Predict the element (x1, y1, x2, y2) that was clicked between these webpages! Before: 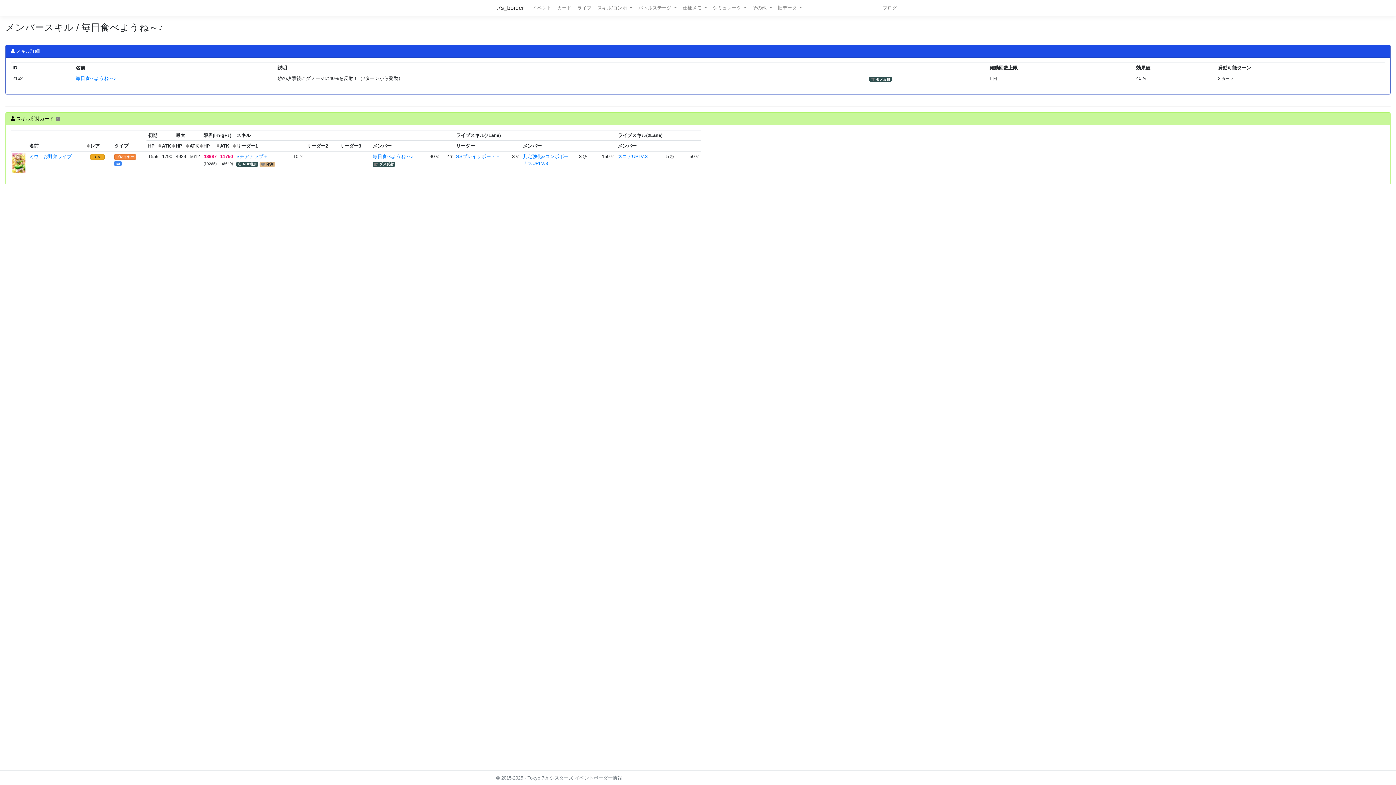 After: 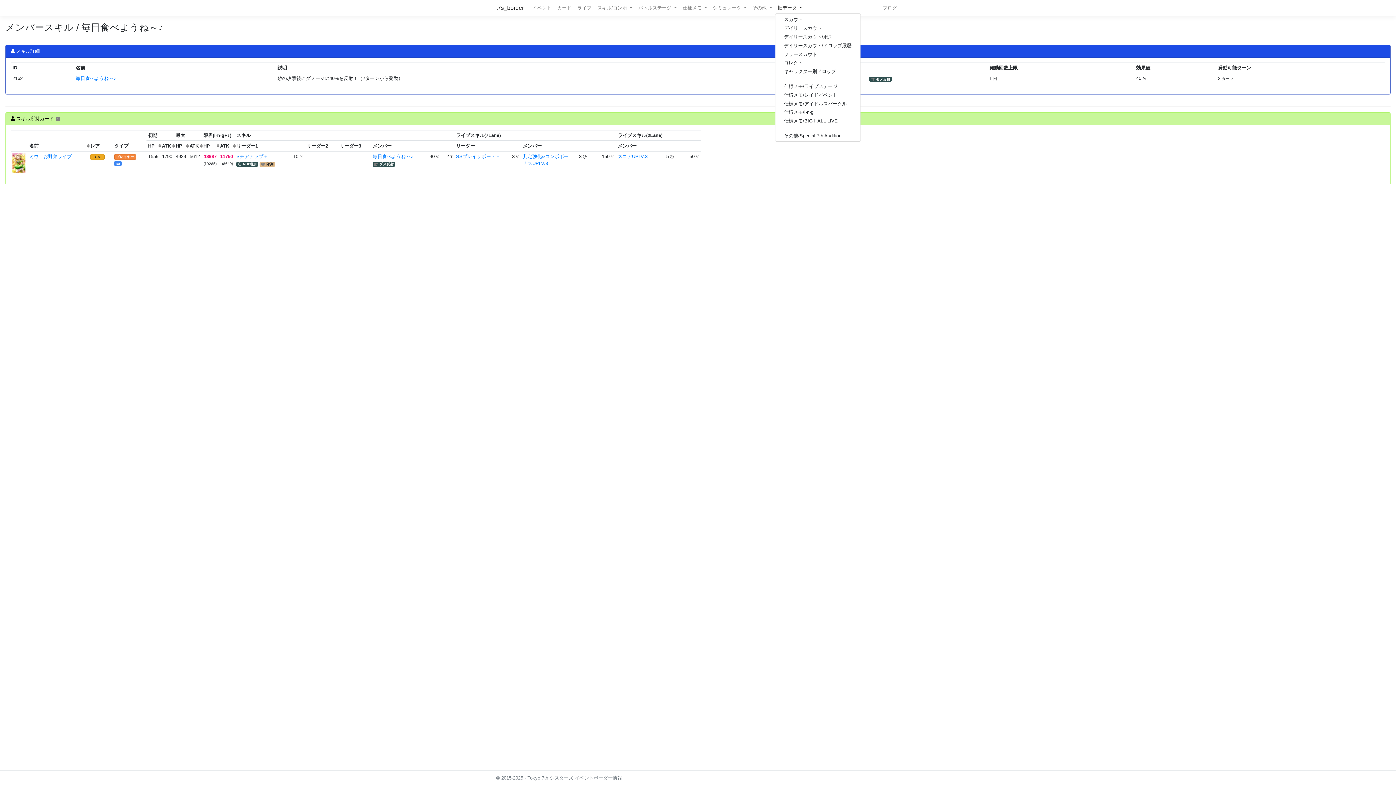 Action: bbox: (775, 2, 805, 12) label: 旧データ 